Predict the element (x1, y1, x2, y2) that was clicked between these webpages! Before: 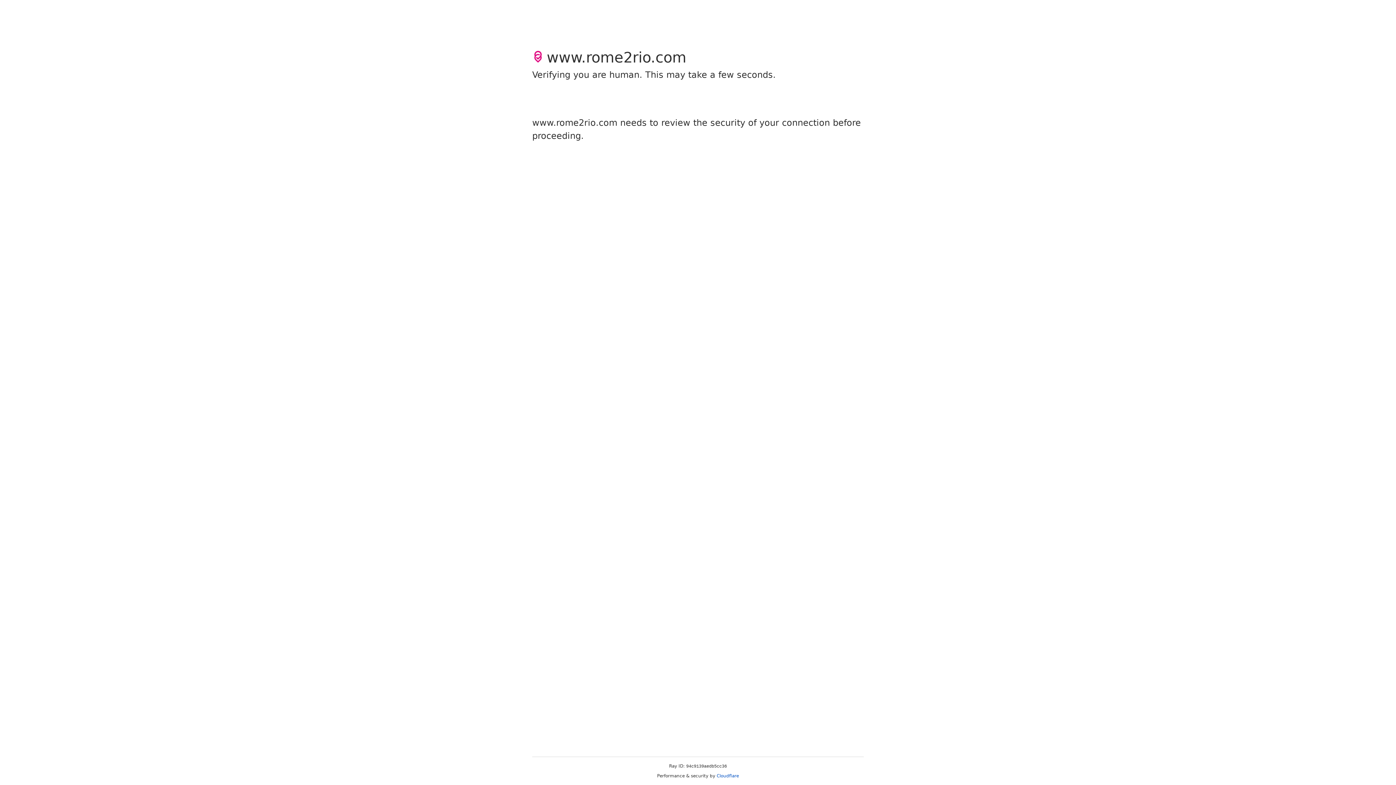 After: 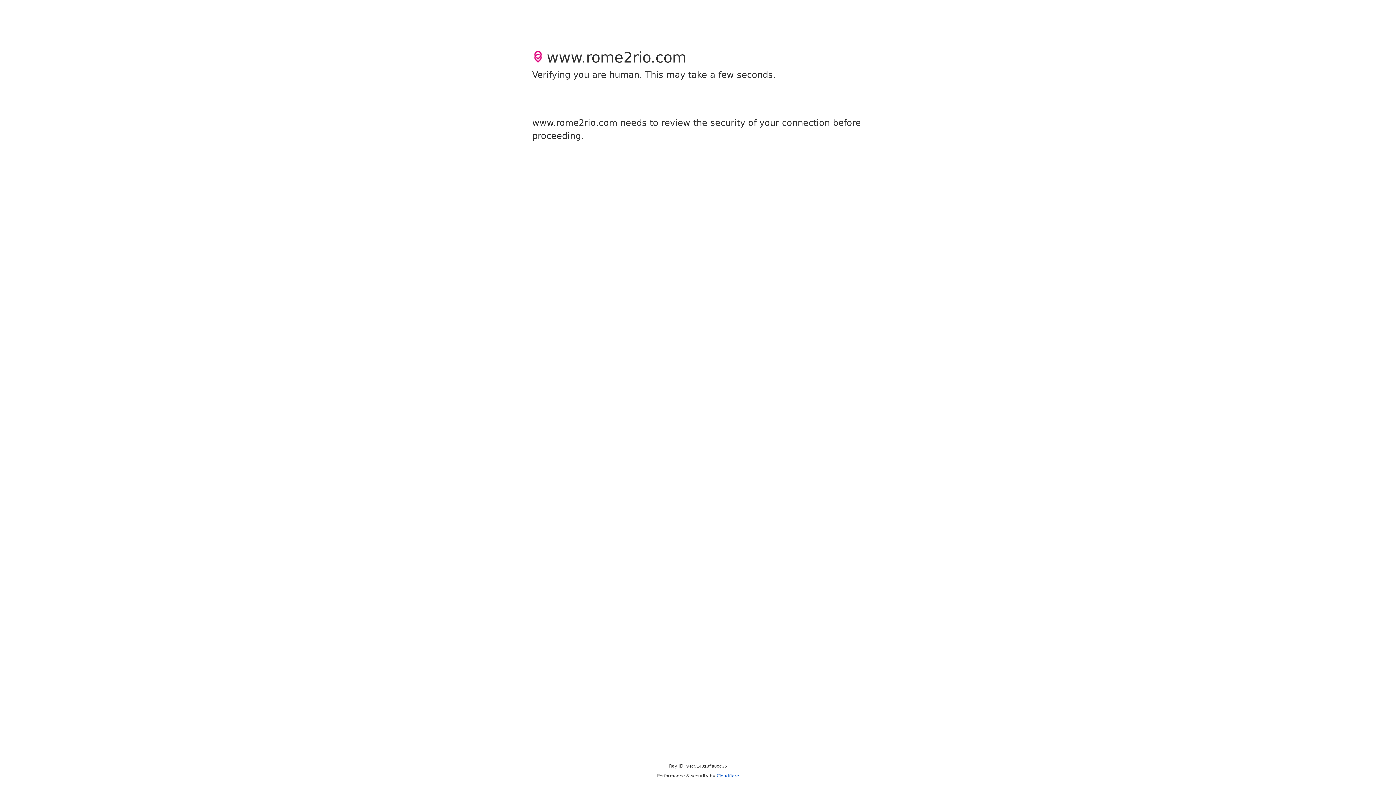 Action: label: Cloudflare bbox: (716, 773, 739, 778)